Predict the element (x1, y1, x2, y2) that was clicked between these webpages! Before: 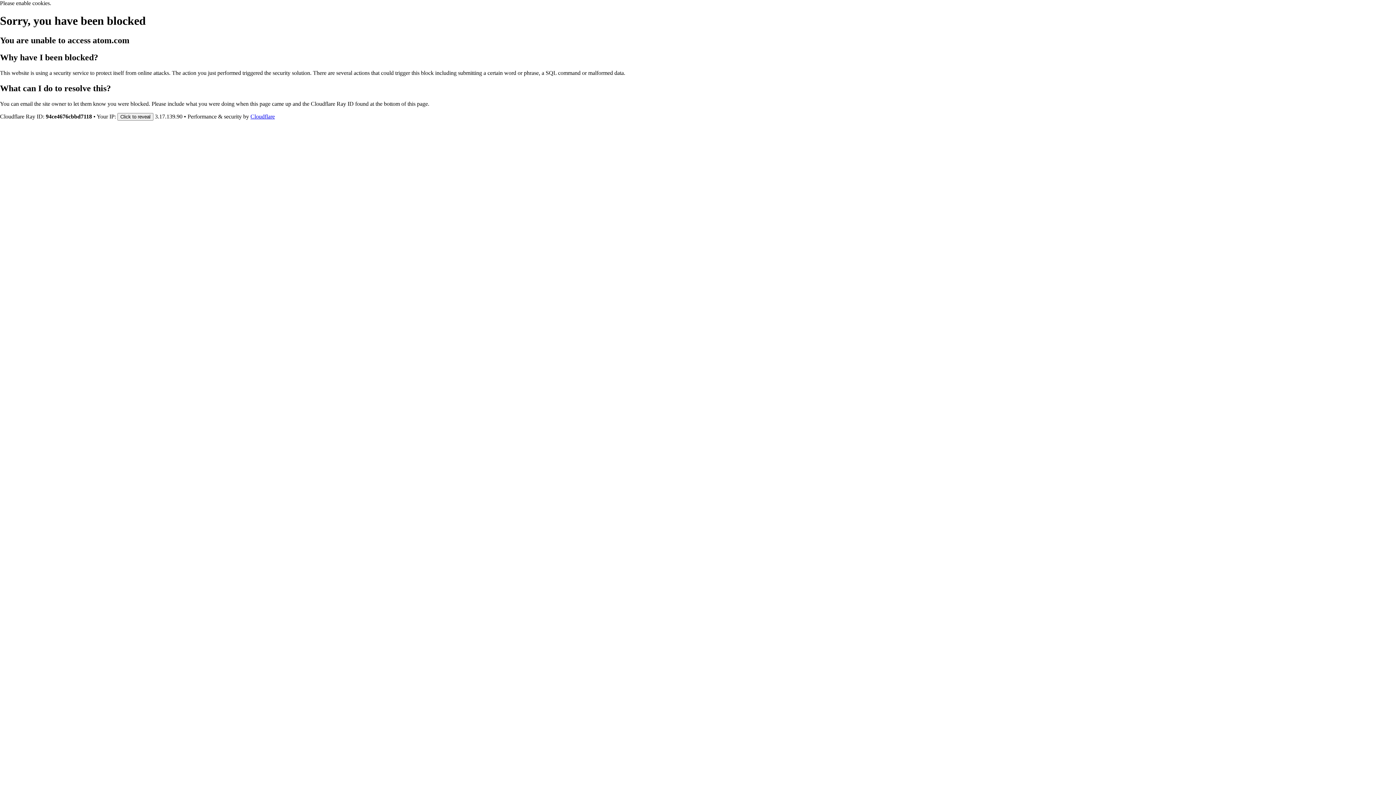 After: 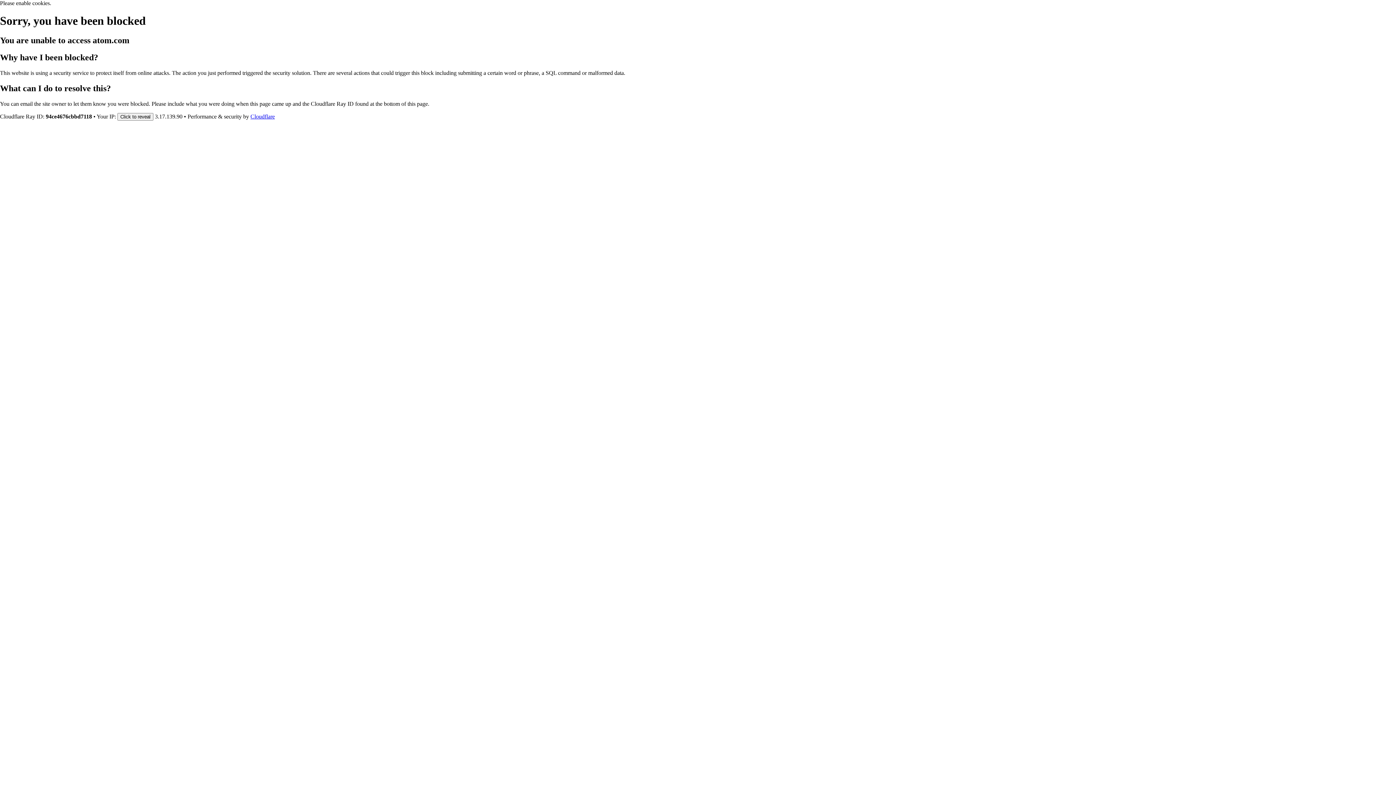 Action: label: Cloudflare bbox: (250, 113, 274, 119)